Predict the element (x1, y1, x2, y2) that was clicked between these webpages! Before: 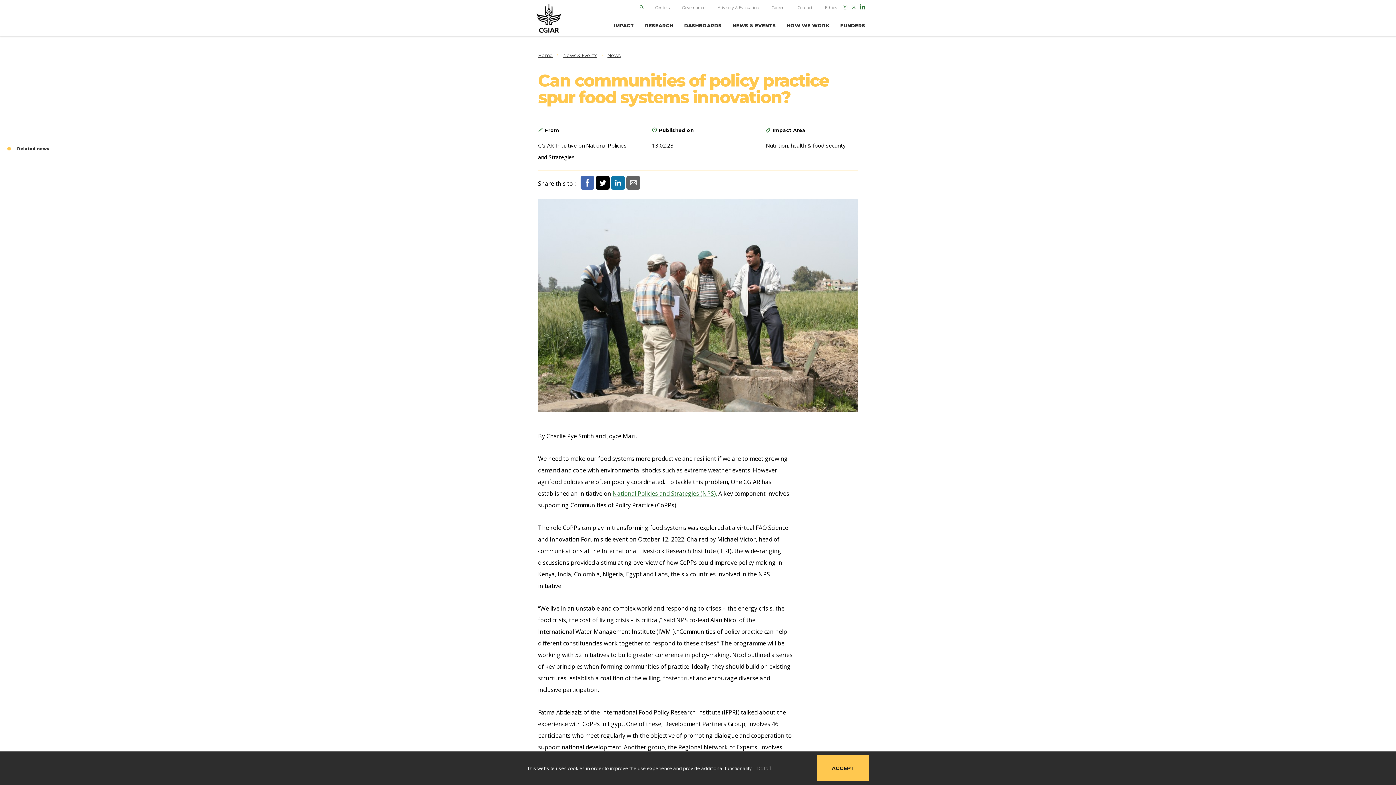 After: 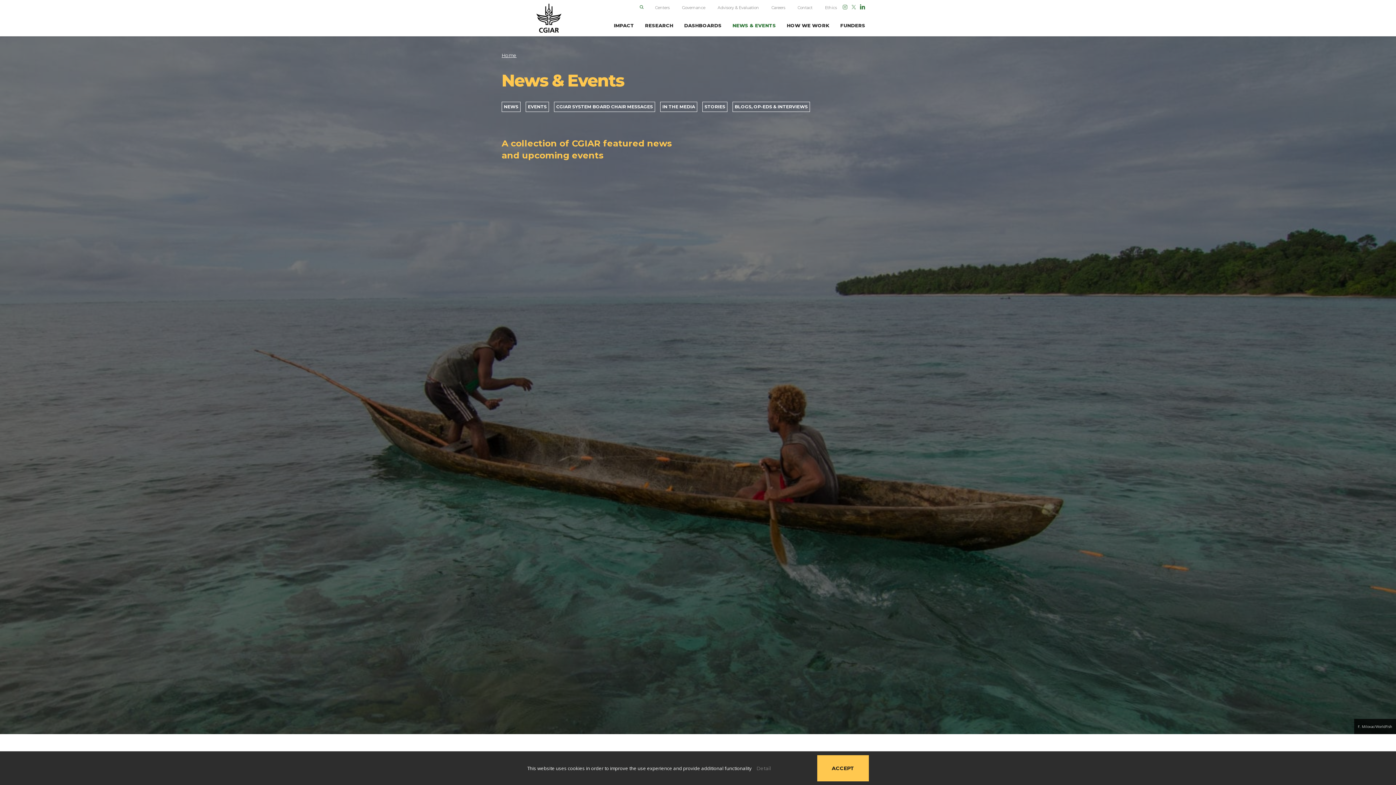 Action: label: News & Events  bbox: (563, 52, 598, 58)